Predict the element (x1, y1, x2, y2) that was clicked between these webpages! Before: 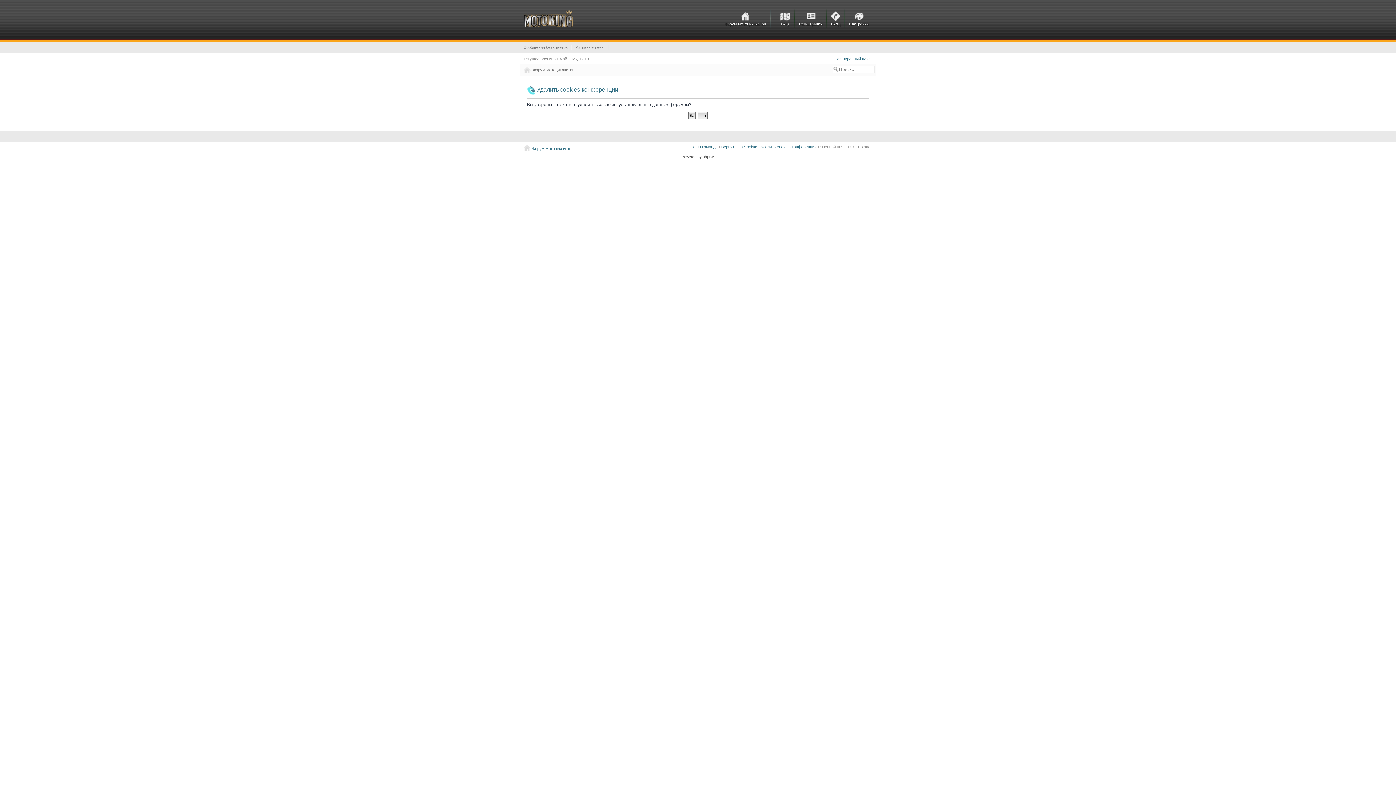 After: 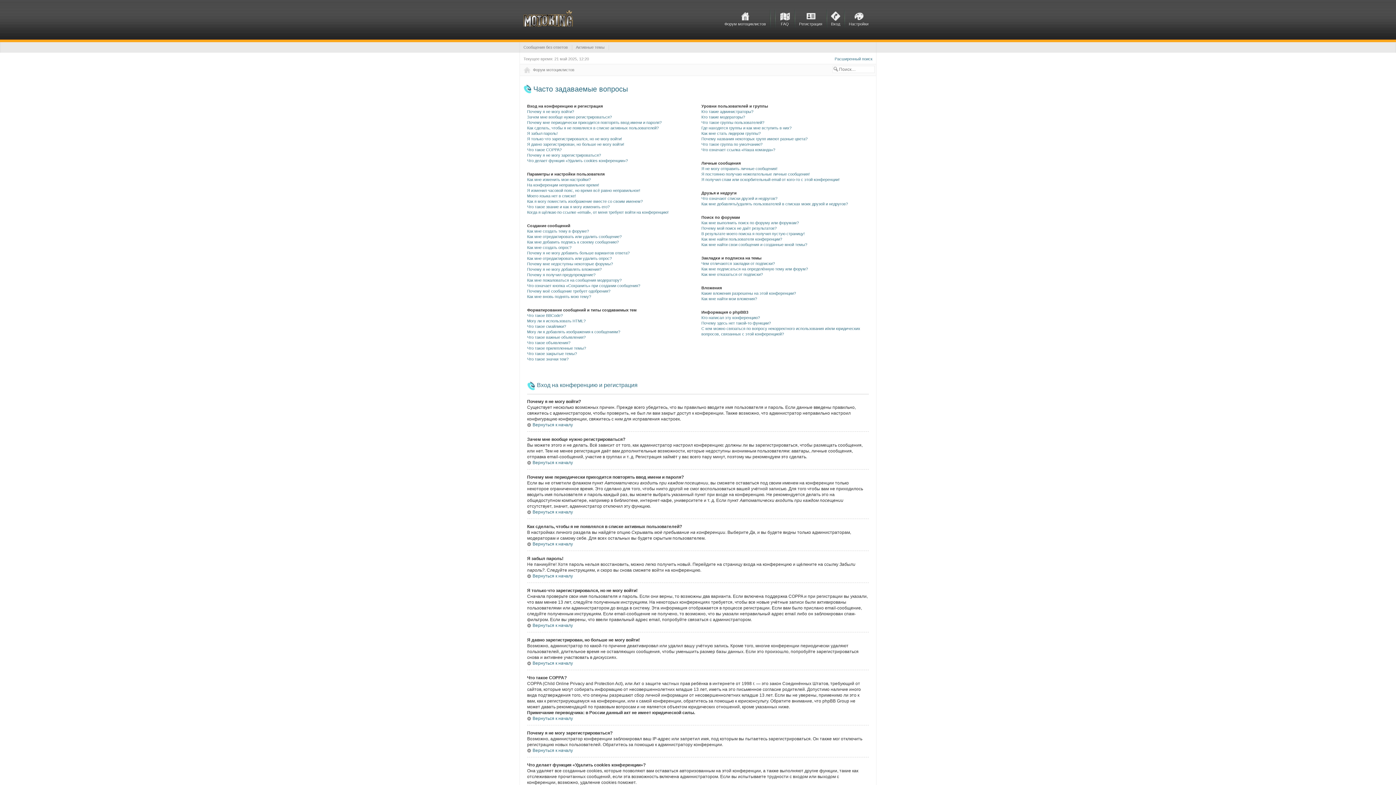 Action: bbox: (779, 9, 790, 28) label: FAQ